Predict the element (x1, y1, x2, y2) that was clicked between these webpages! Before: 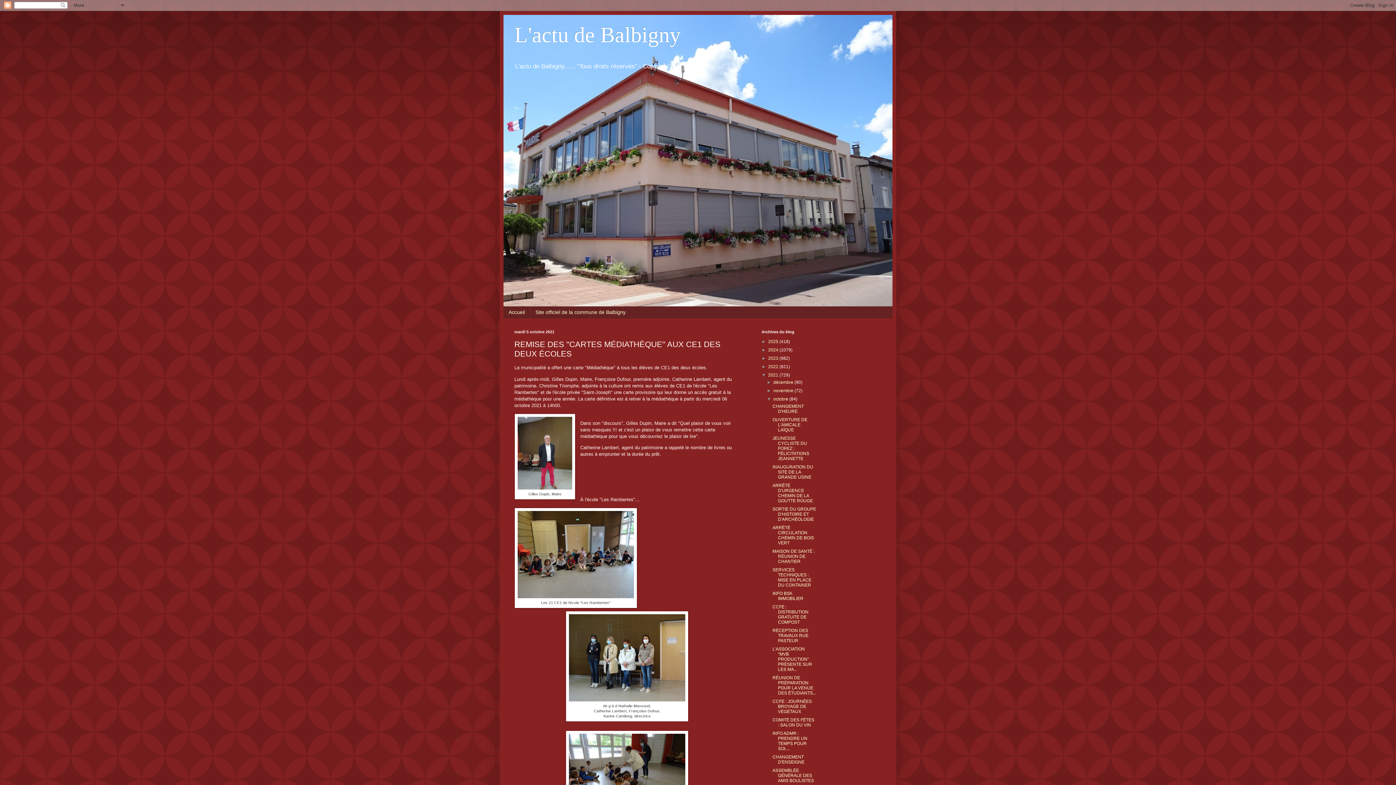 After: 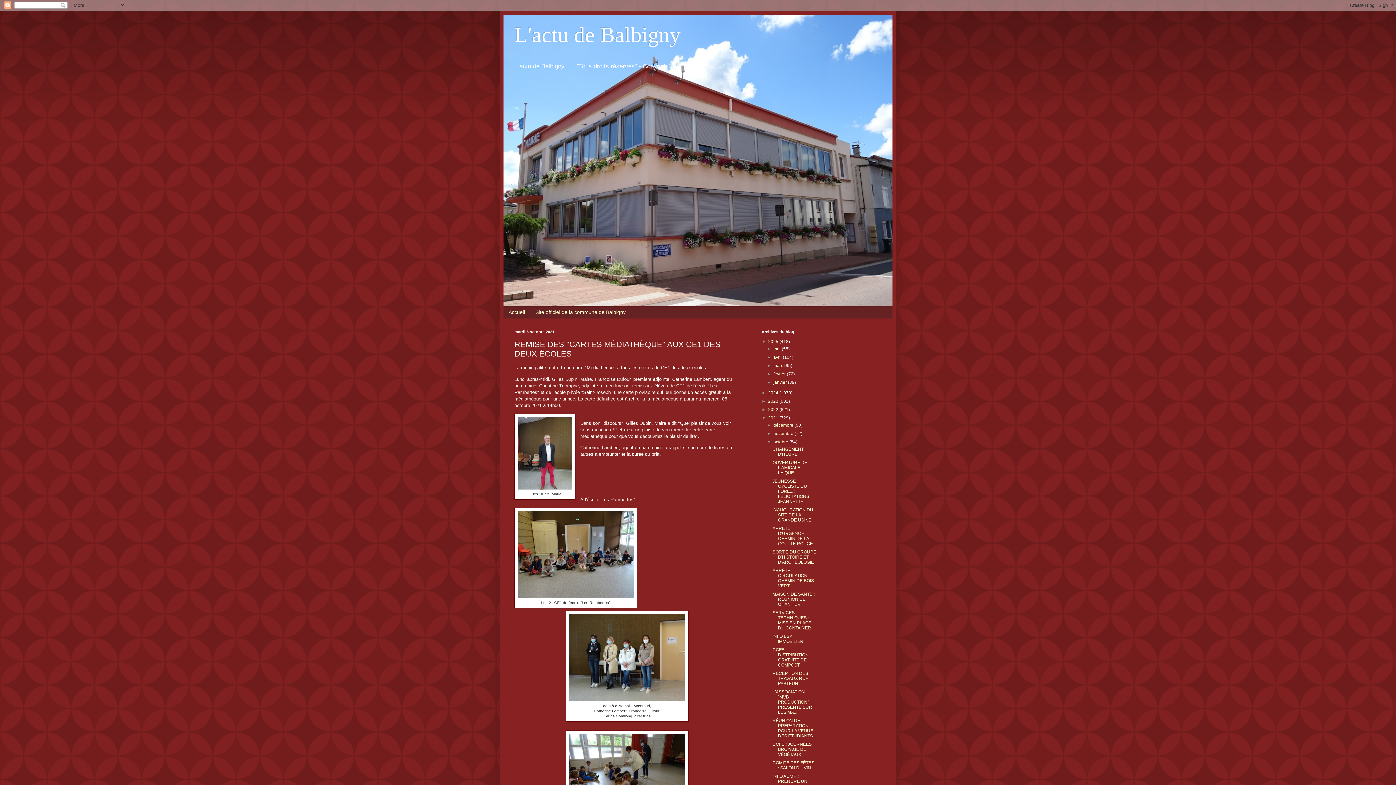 Action: bbox: (761, 339, 768, 344) label: ►  